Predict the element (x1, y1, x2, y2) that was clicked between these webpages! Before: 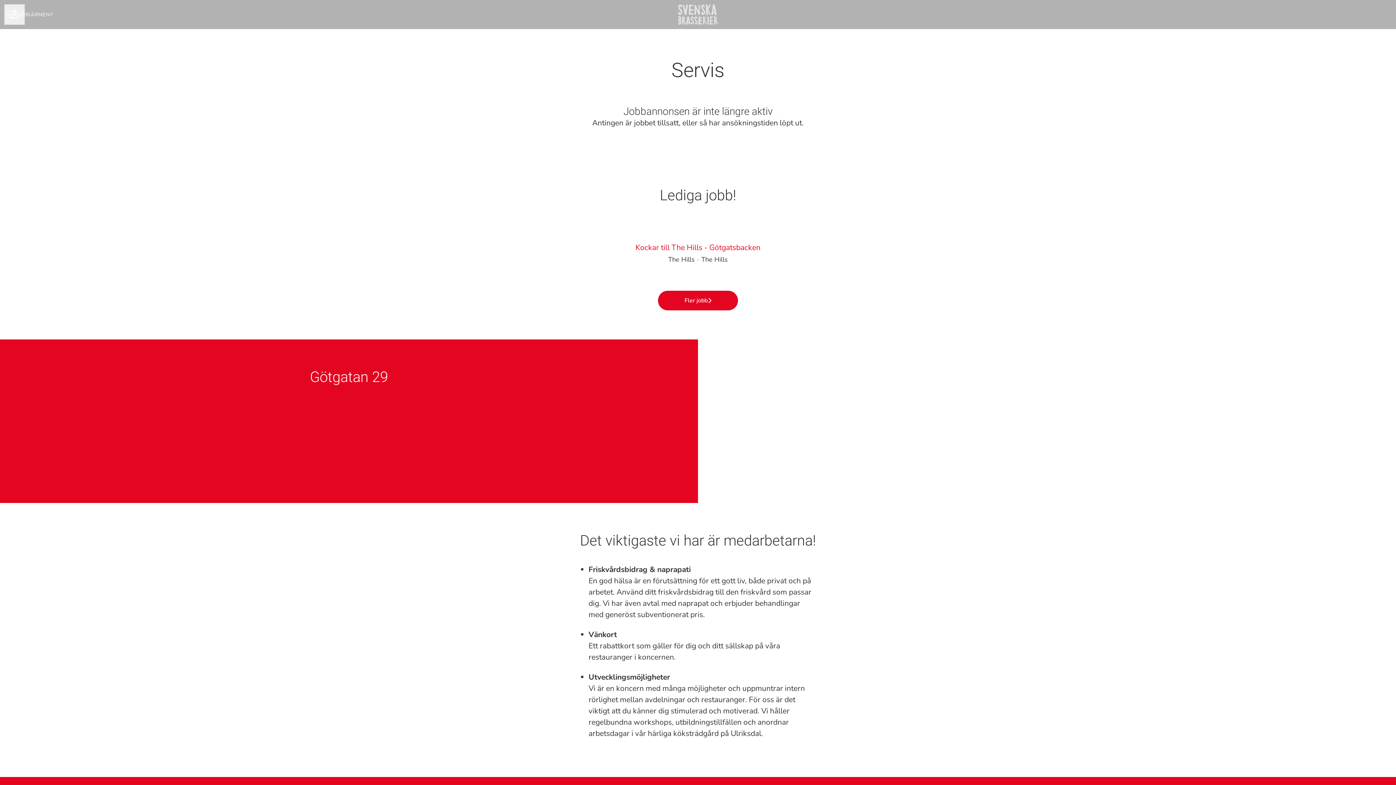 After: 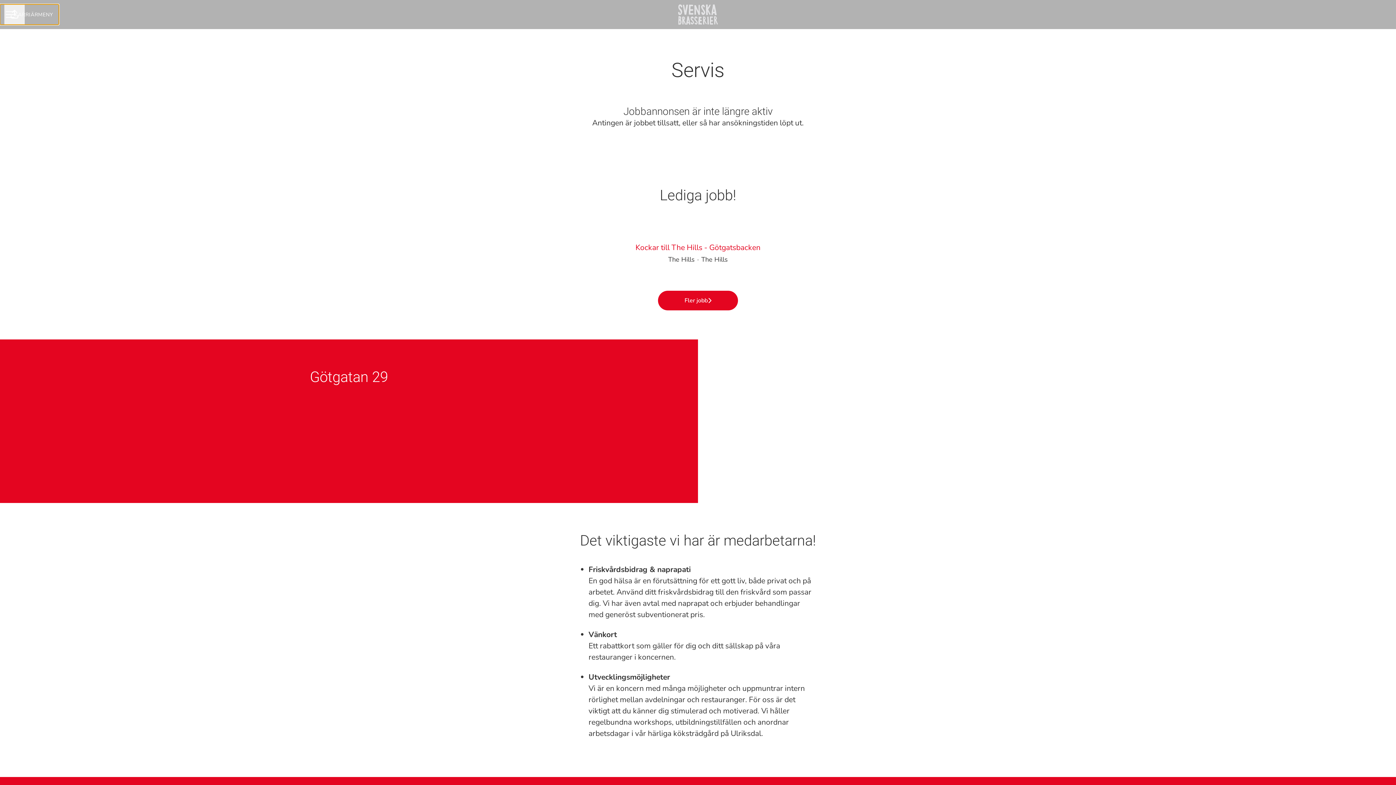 Action: label: KARRIÄRMENY bbox: (0, 4, 58, 24)